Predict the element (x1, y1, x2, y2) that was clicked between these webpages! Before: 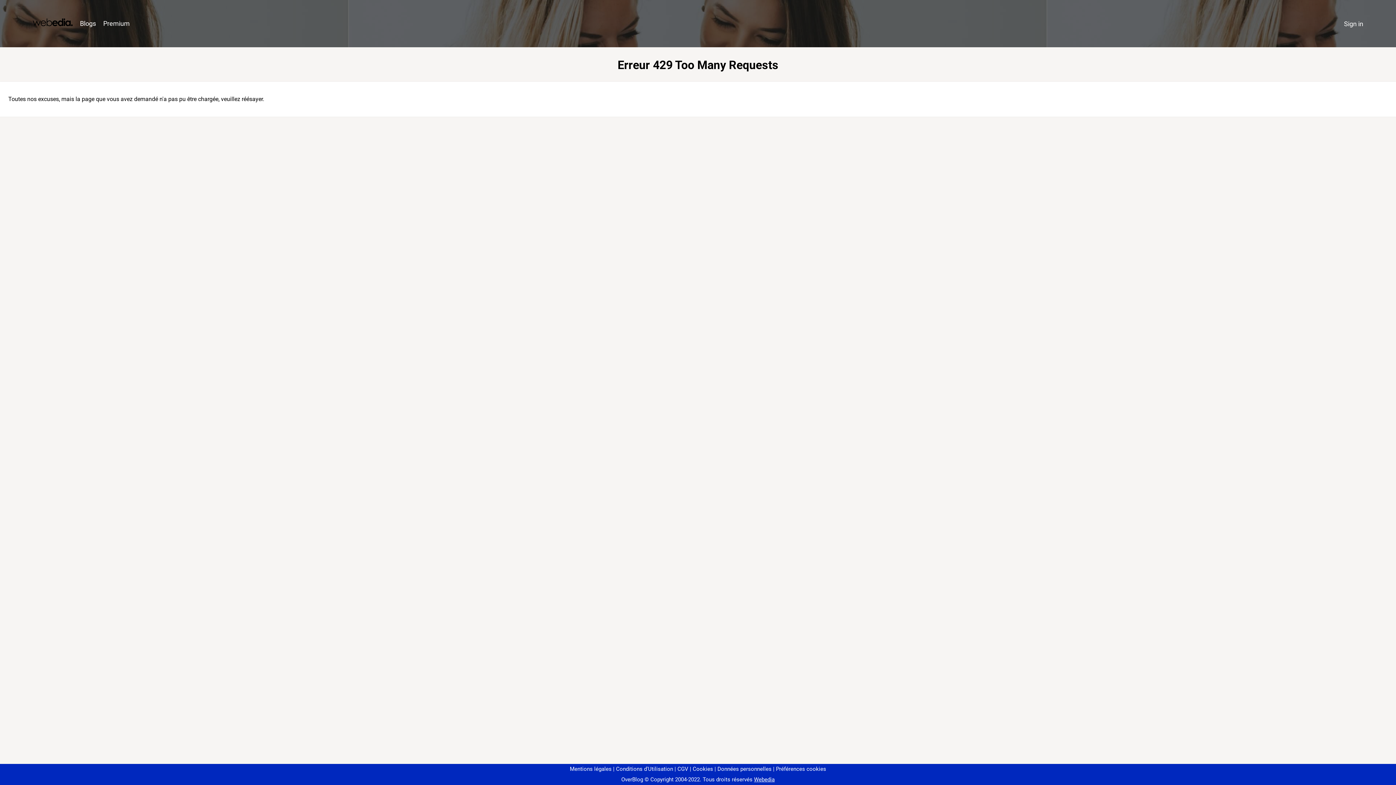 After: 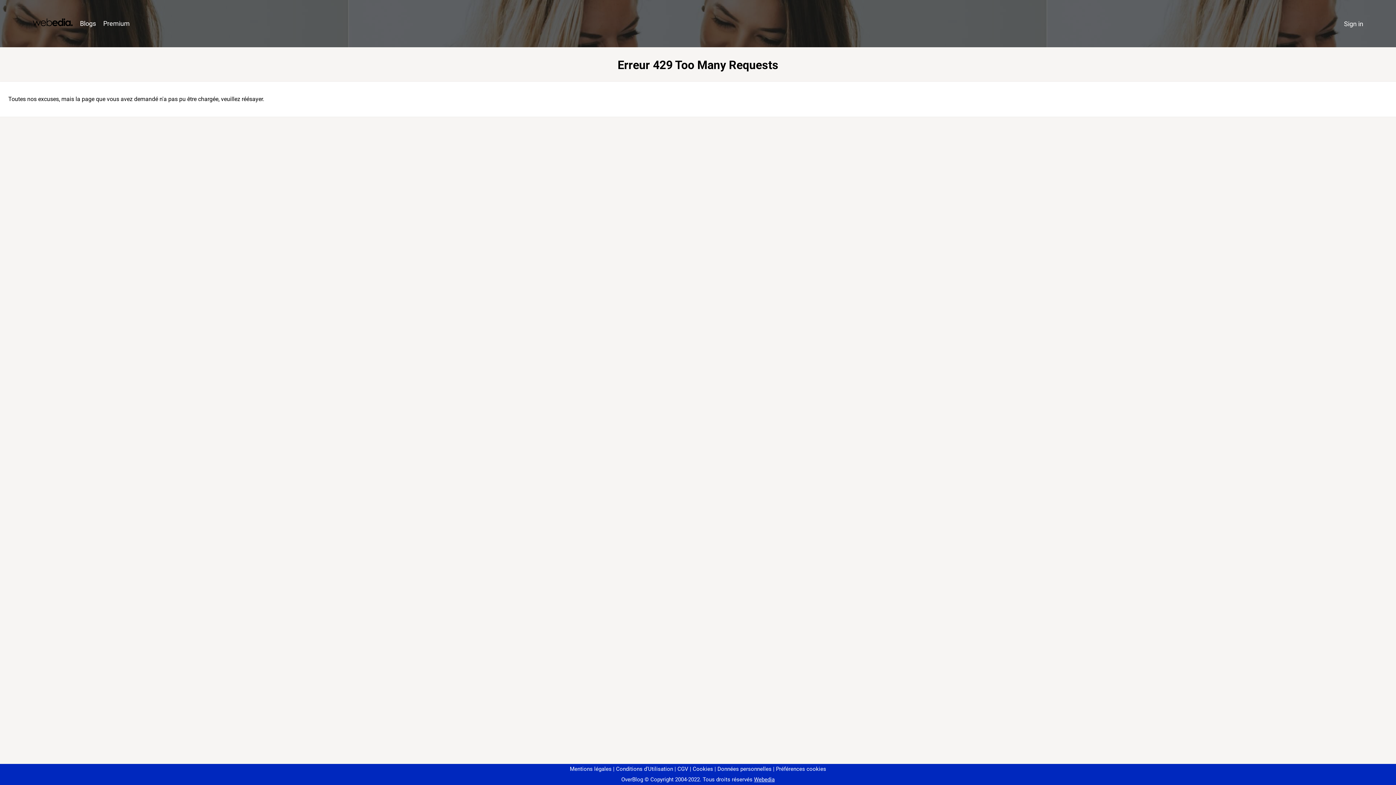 Action: label: Préférences cookies bbox: (773, 766, 826, 772)